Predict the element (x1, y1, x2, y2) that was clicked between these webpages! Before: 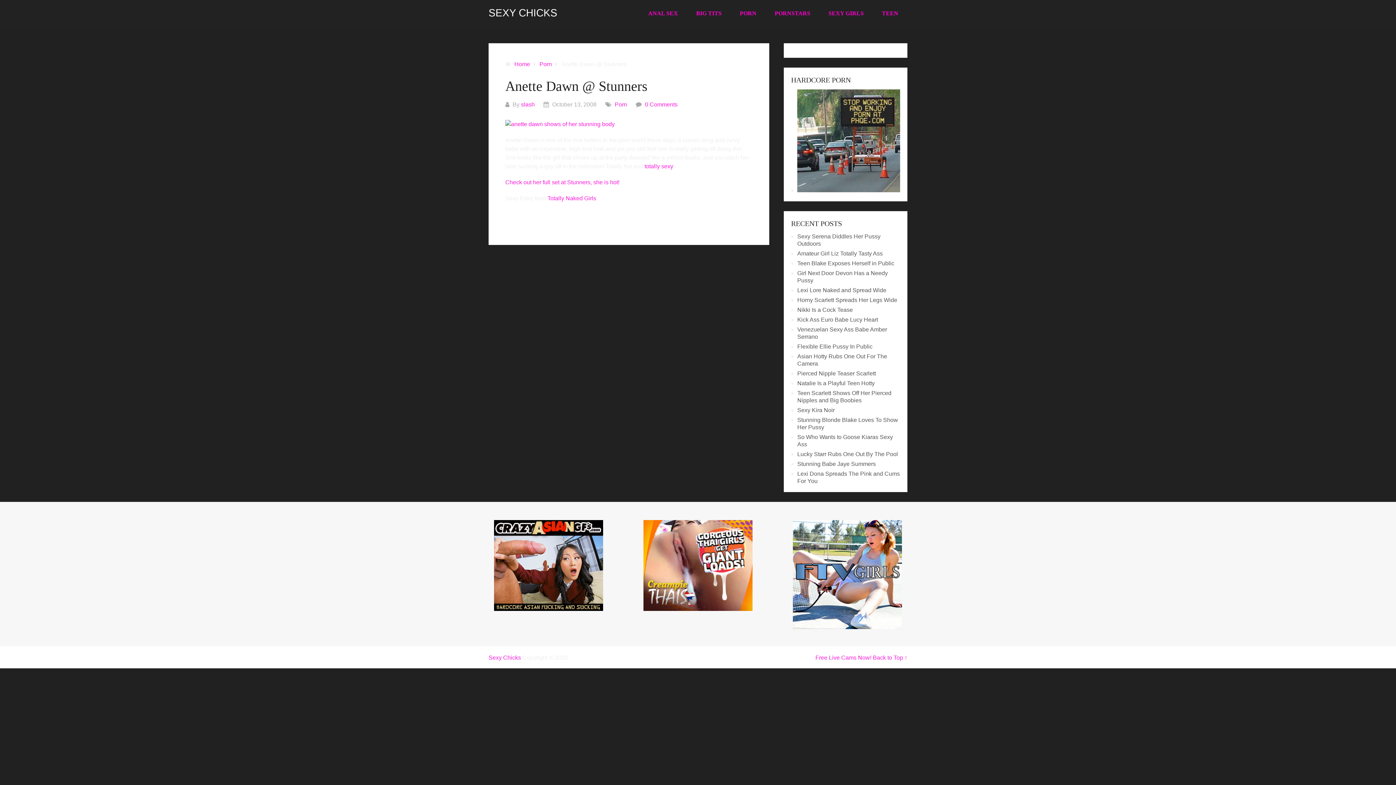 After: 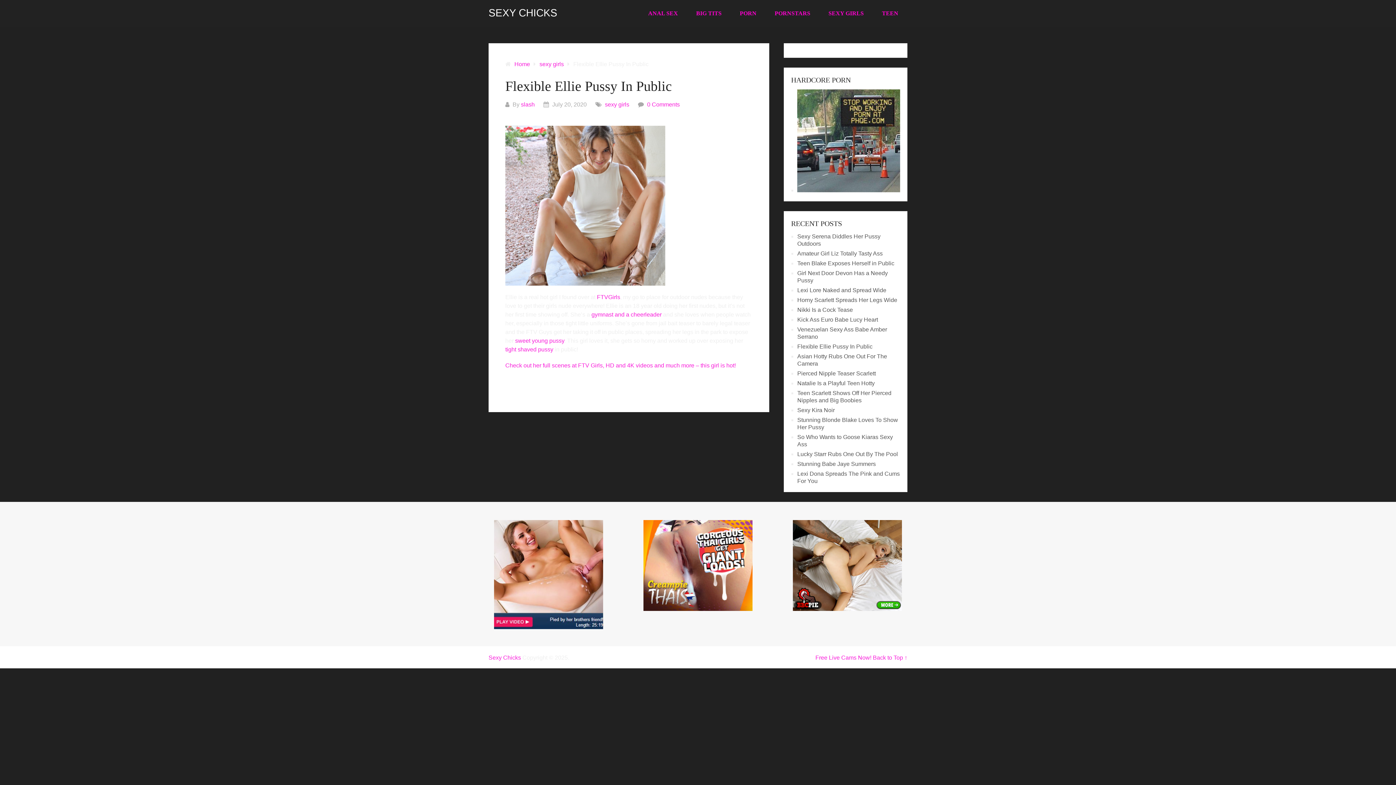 Action: bbox: (797, 343, 872, 349) label: Flexible Ellie Pussy In Public